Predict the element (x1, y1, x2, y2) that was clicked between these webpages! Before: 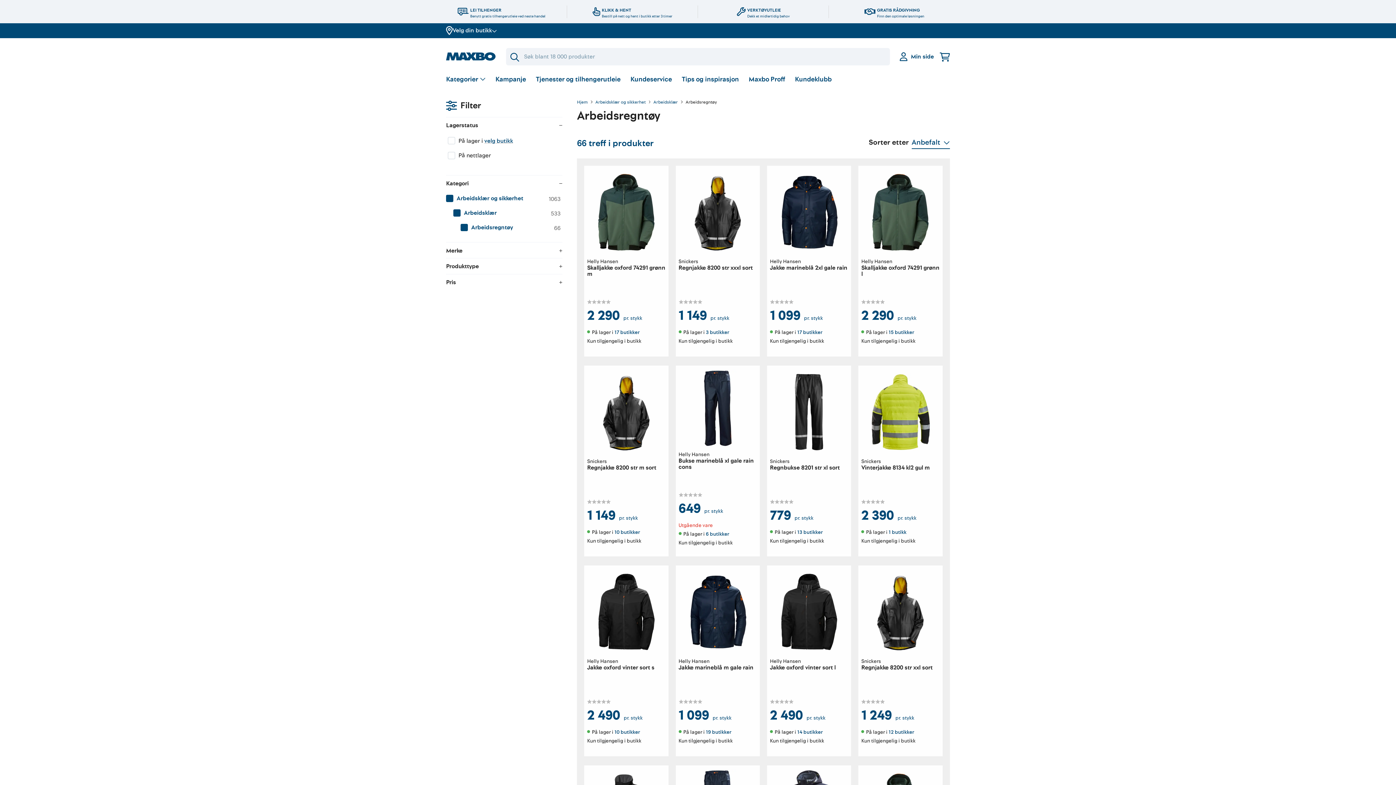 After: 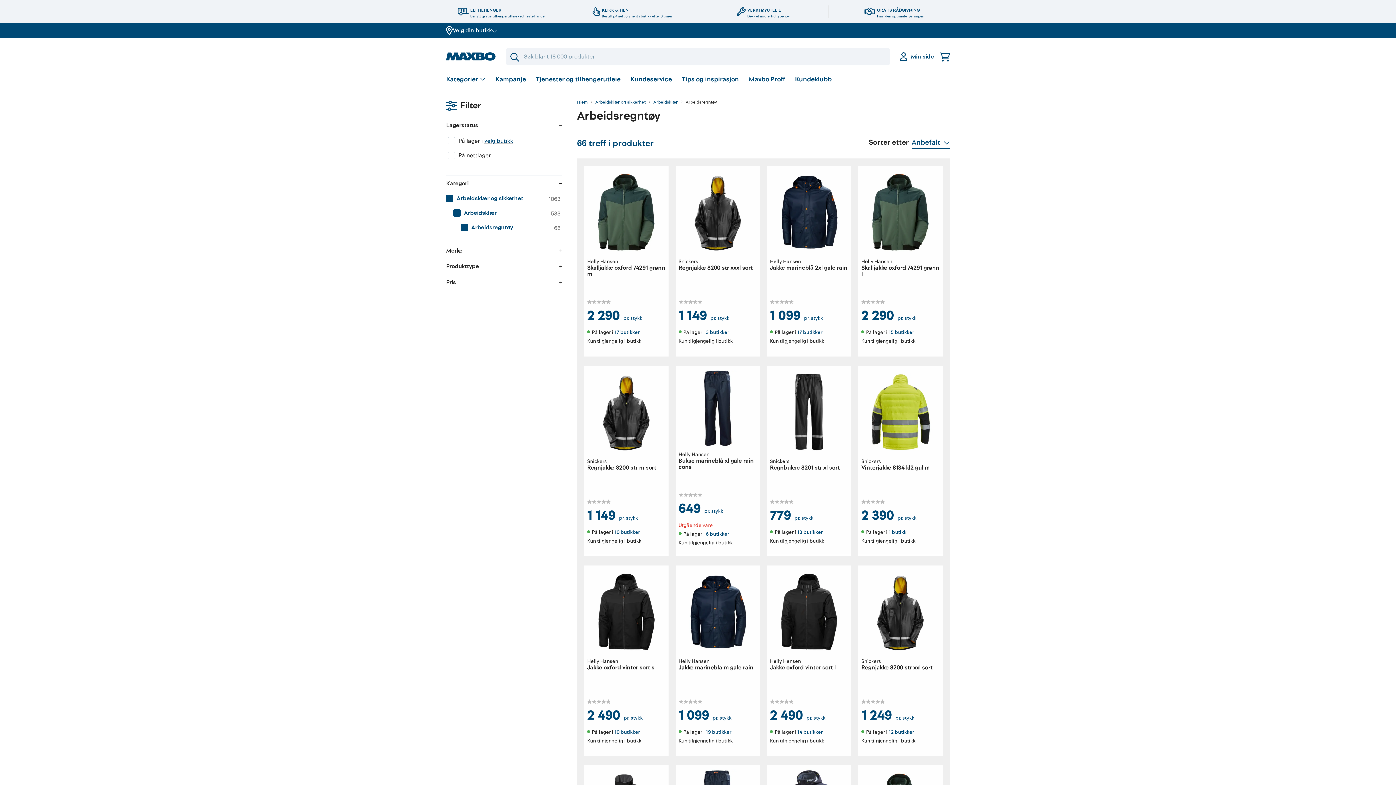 Action: bbox: (510, 51, 519, 62)